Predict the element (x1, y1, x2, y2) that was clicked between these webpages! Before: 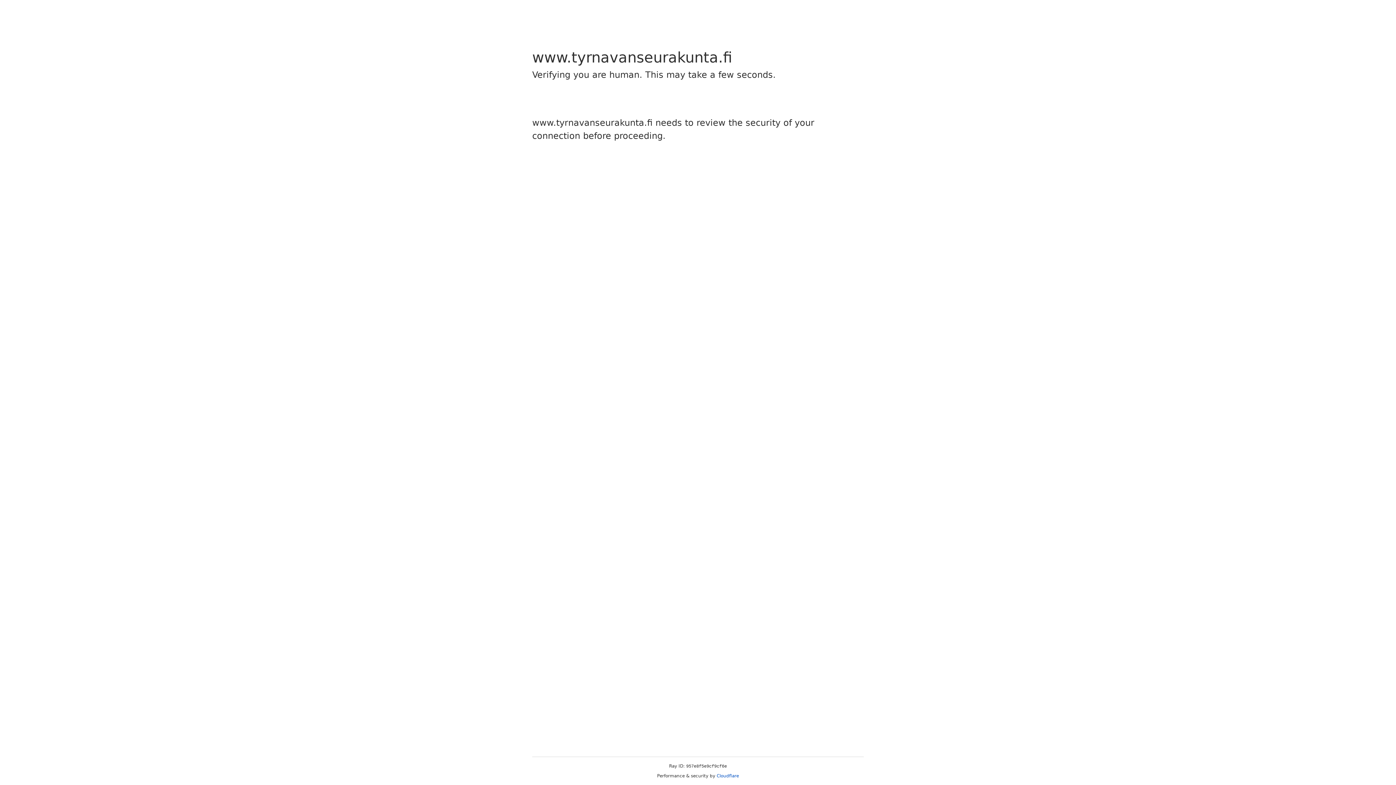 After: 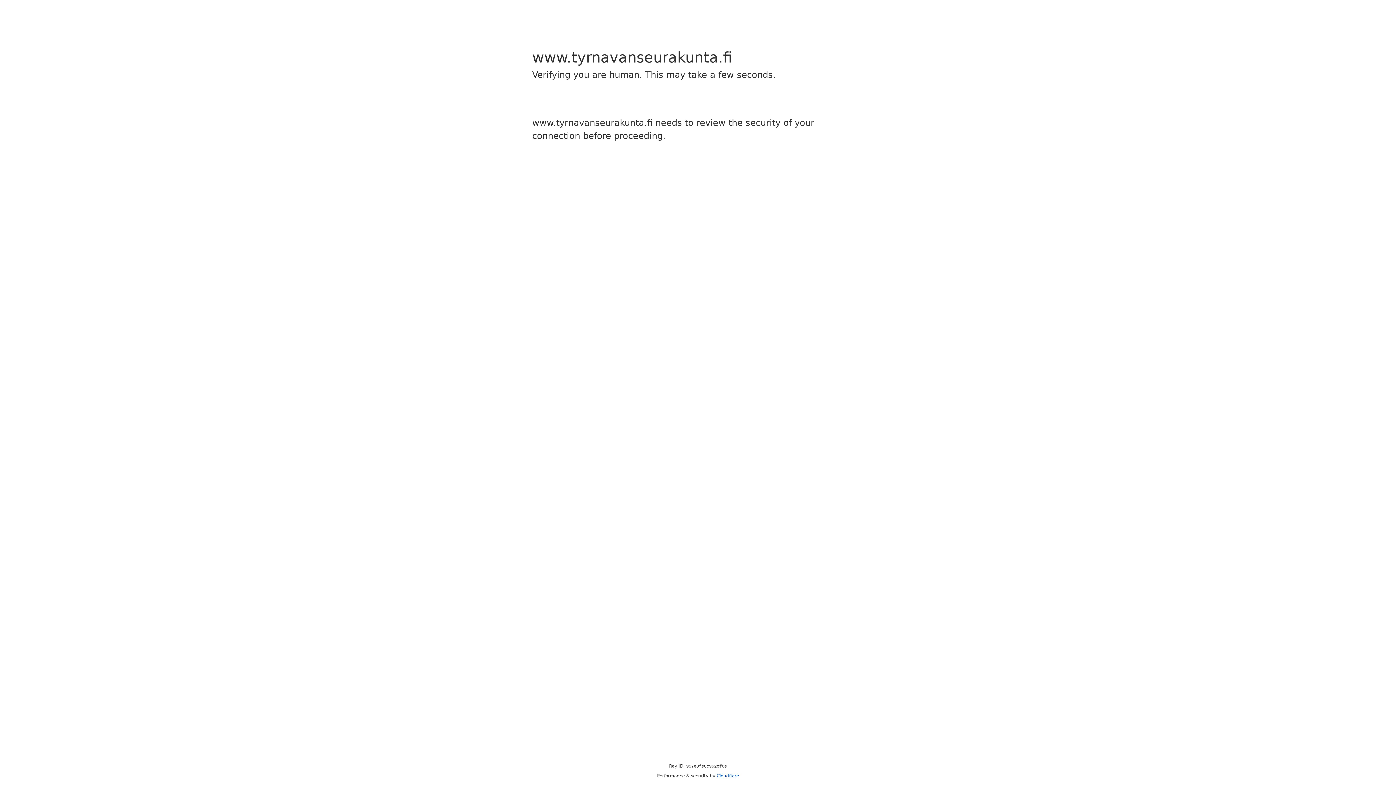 Action: bbox: (716, 773, 739, 778) label: Cloudflare